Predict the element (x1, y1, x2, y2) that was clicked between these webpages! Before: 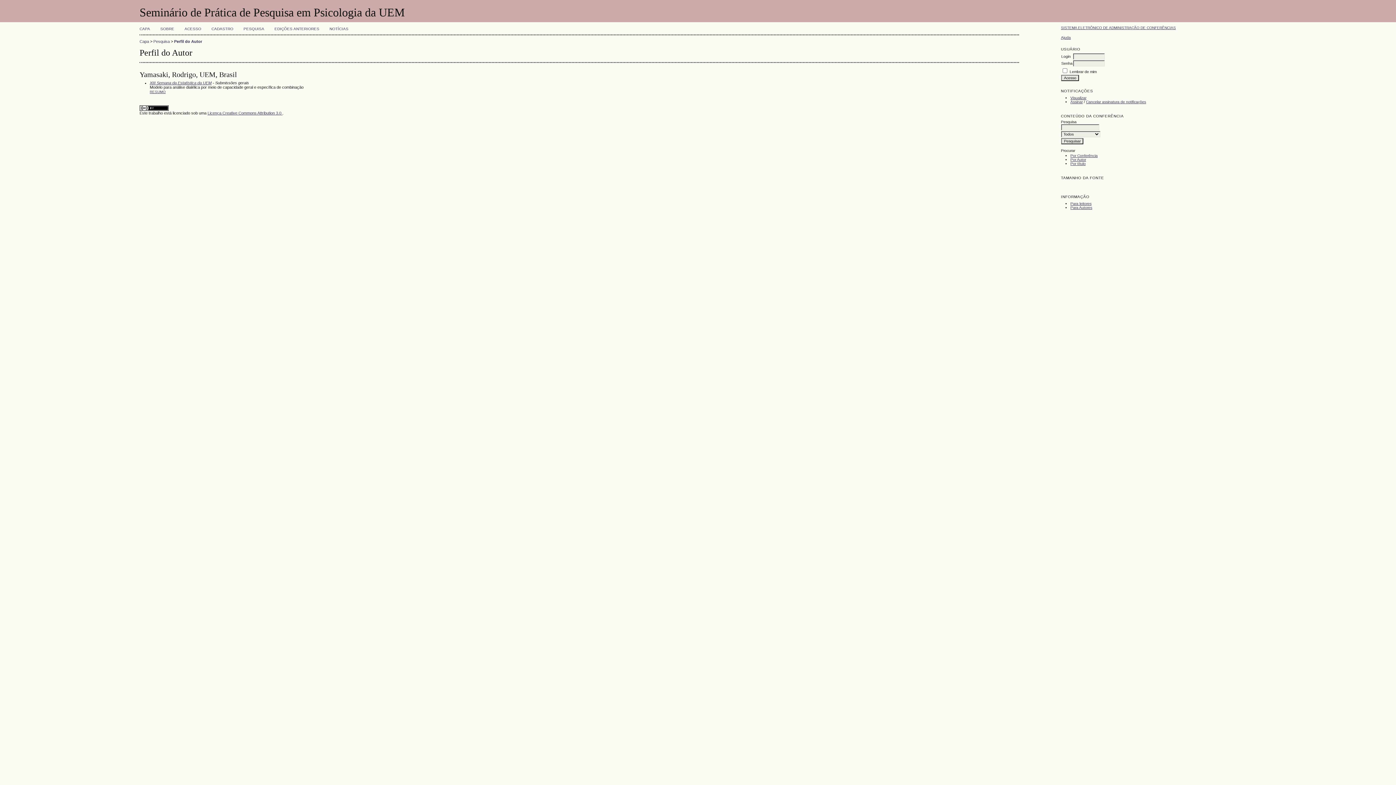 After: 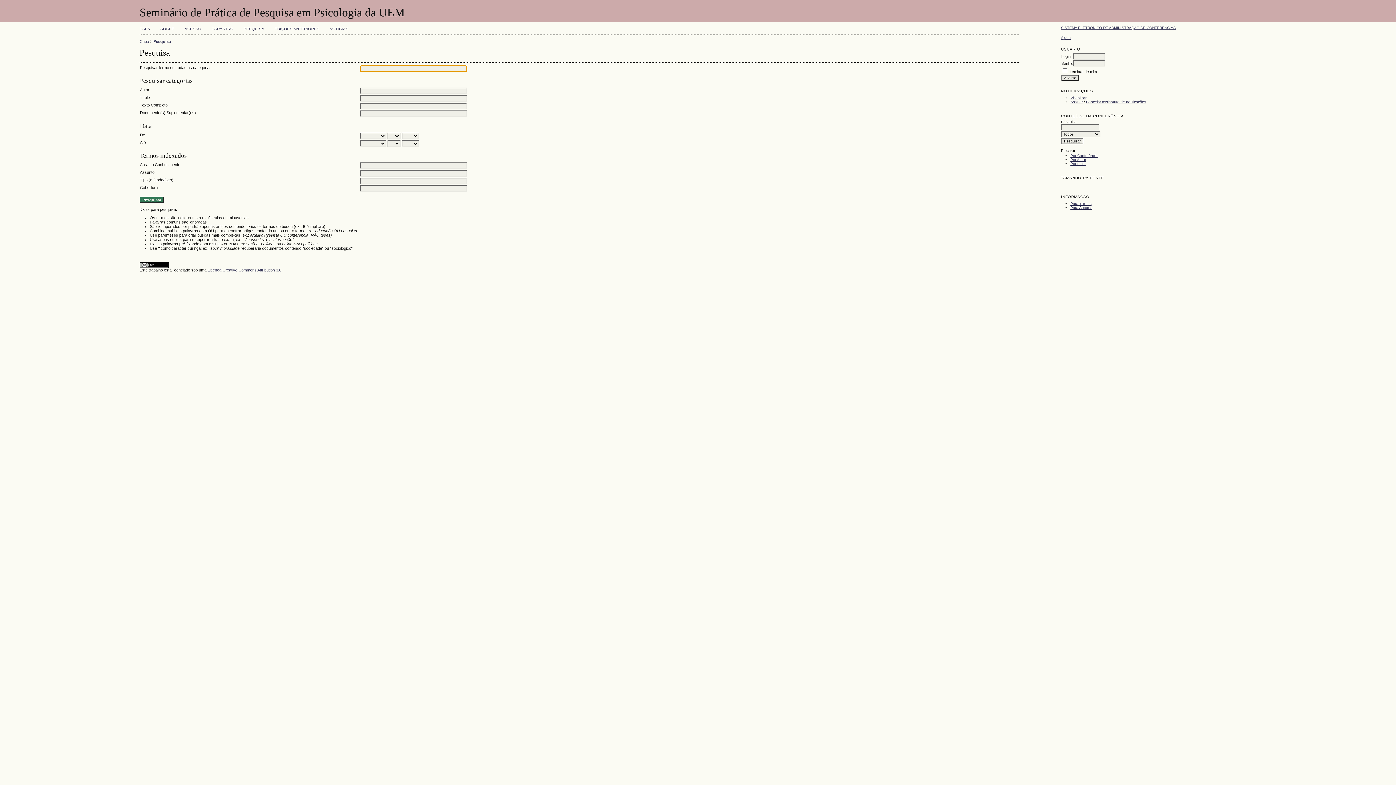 Action: bbox: (243, 26, 264, 30) label: PESQUISA